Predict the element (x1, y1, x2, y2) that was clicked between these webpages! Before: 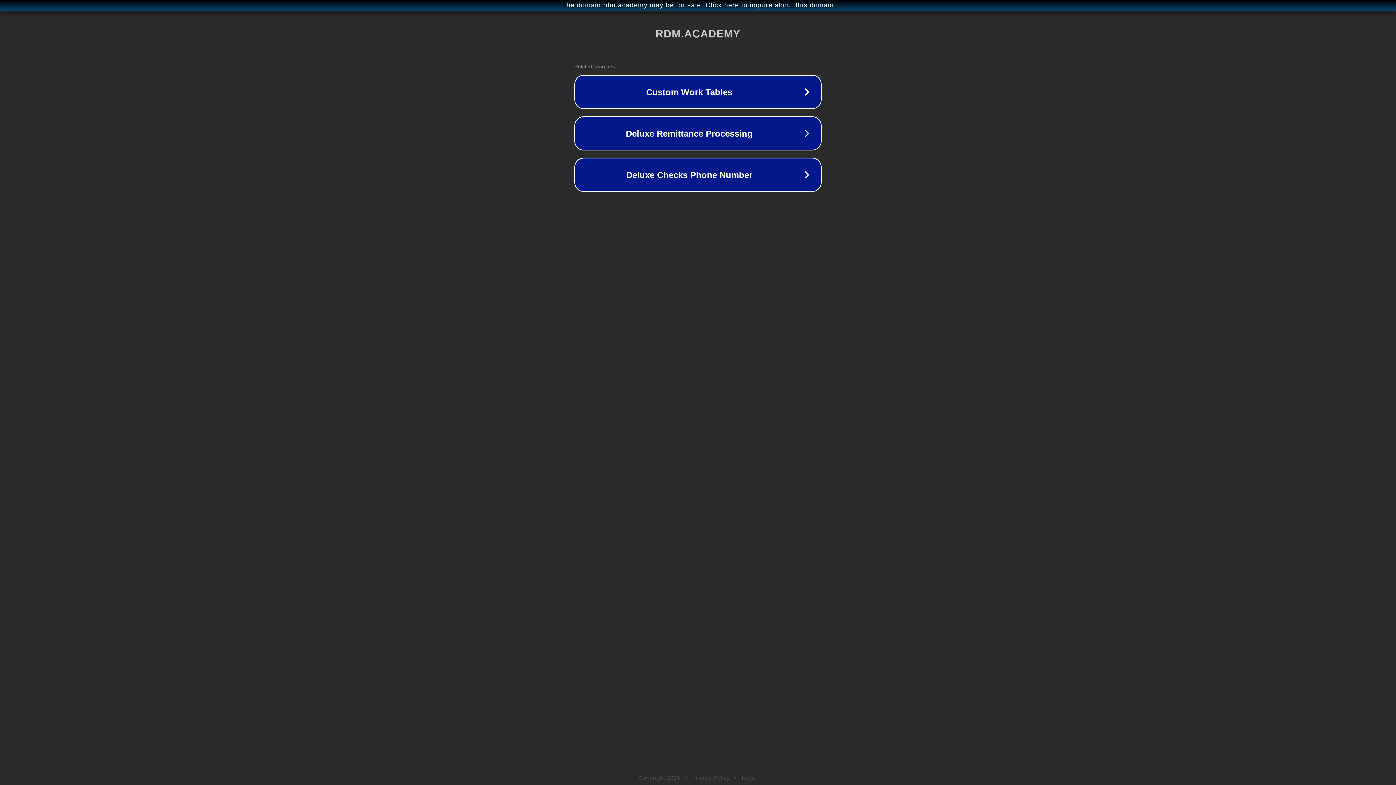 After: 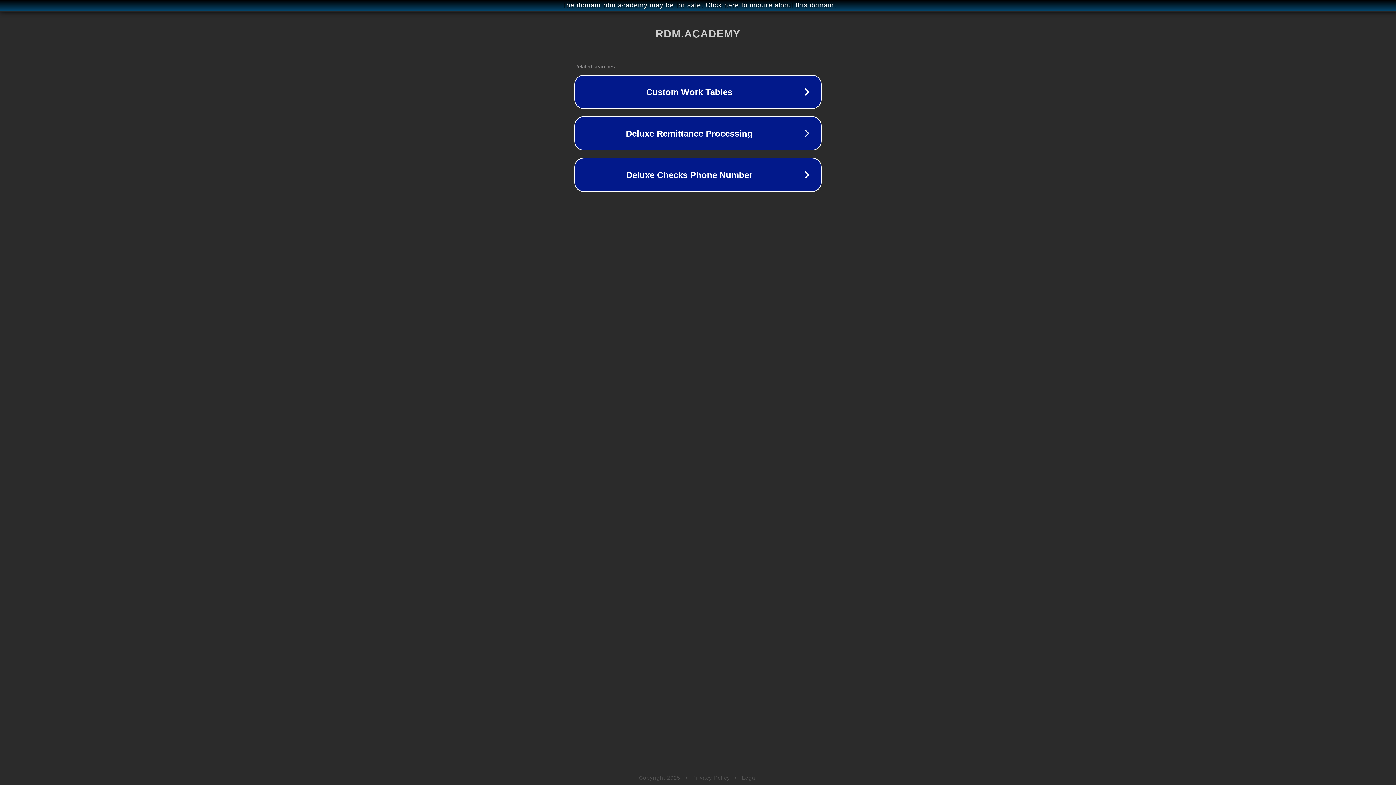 Action: bbox: (742, 775, 757, 781) label: Legal